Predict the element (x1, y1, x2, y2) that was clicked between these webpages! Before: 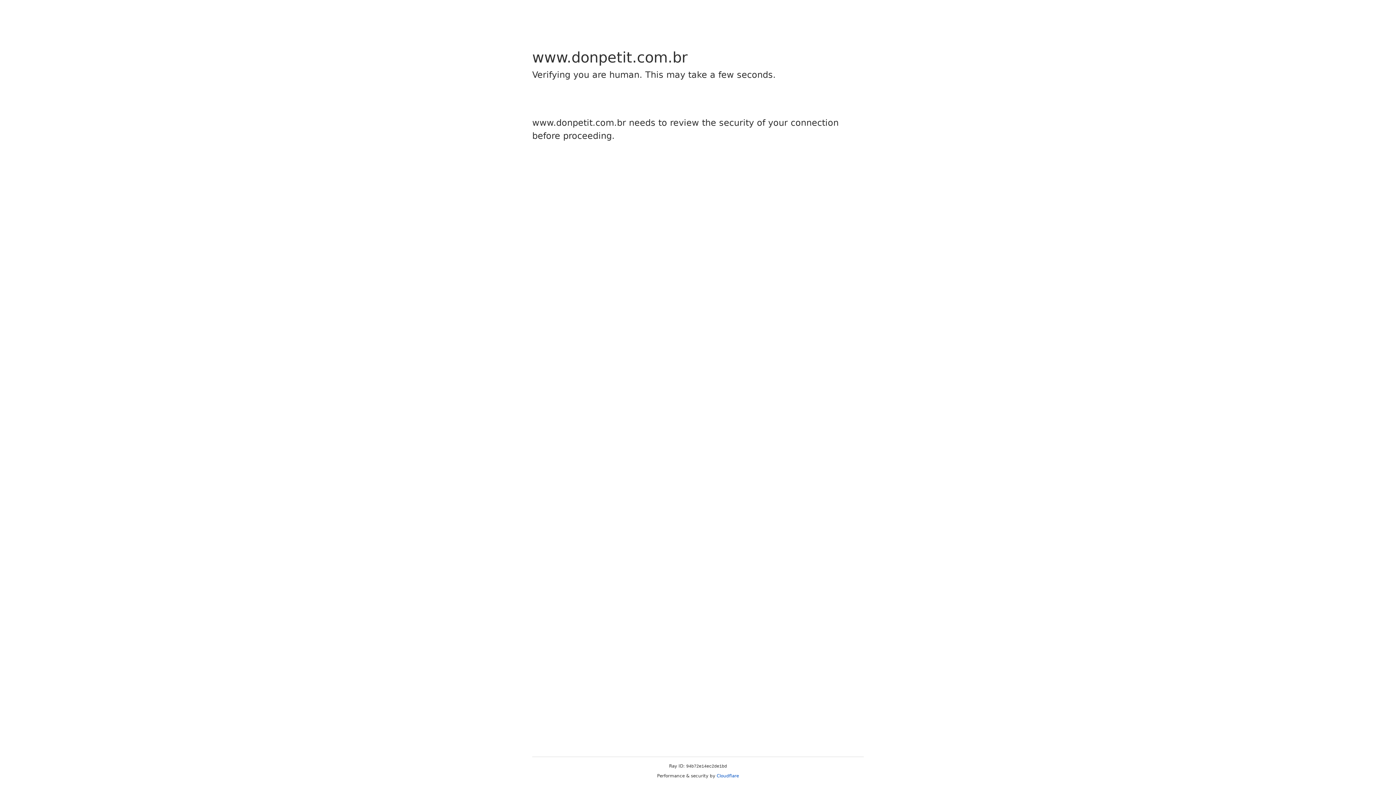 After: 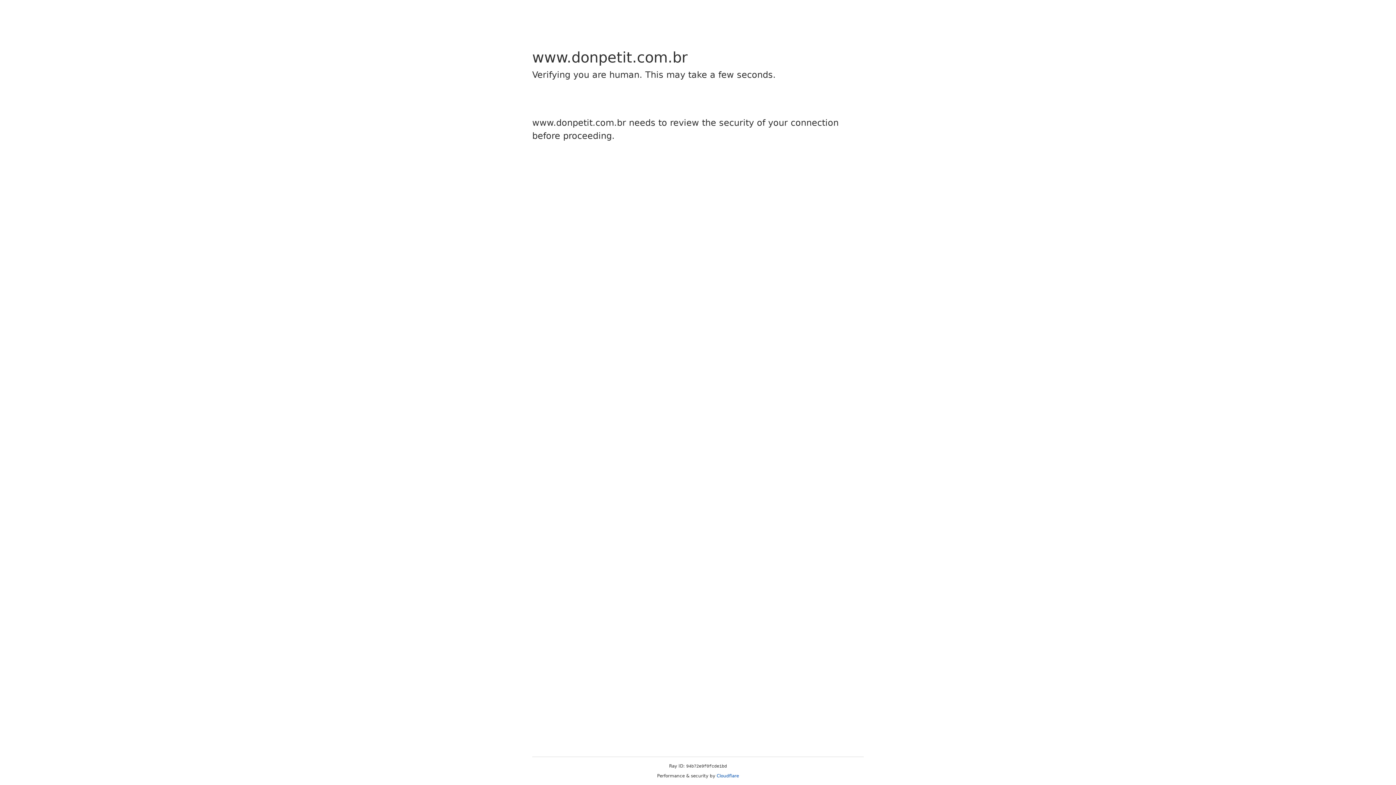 Action: bbox: (716, 773, 739, 778) label: Cloudflare